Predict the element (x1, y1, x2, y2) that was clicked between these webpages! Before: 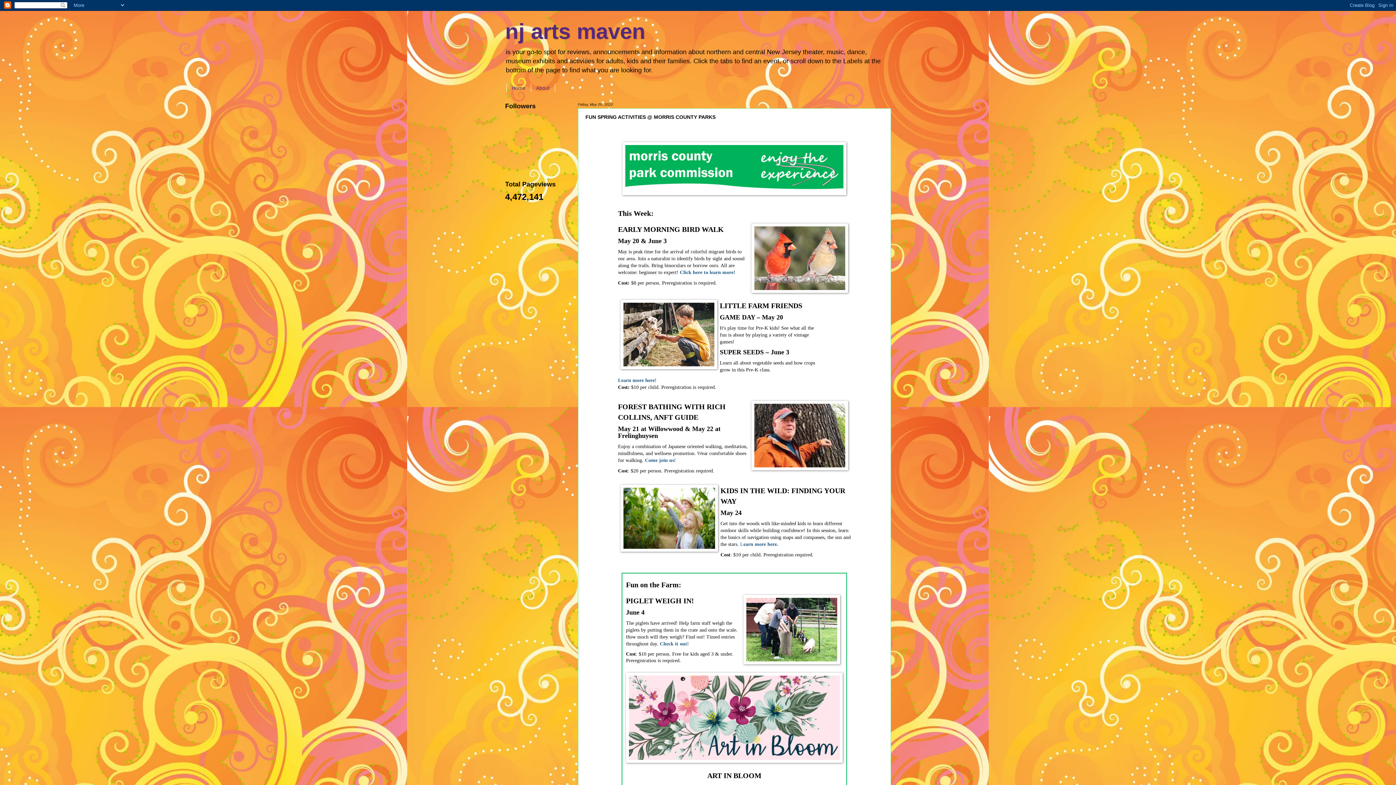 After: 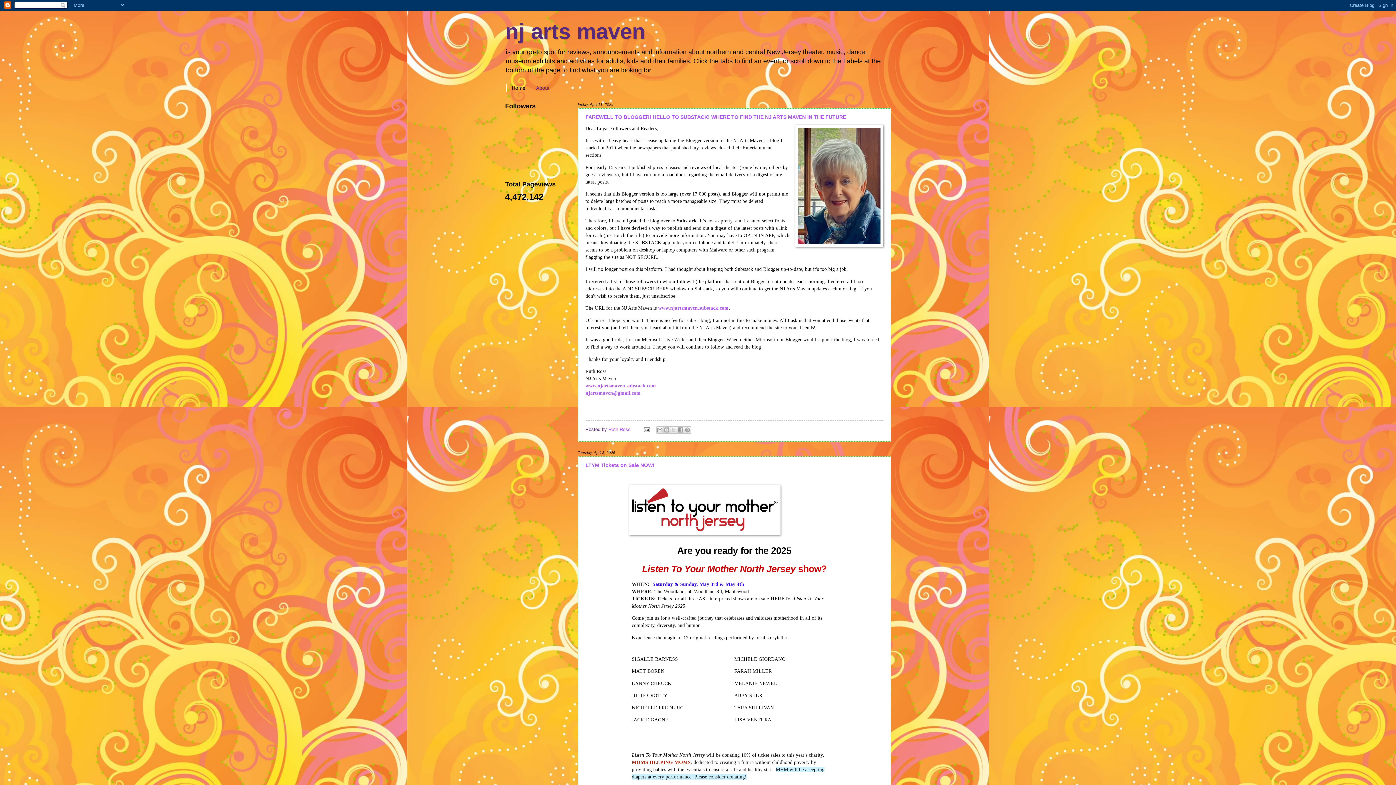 Action: label: Home bbox: (506, 83, 531, 92)